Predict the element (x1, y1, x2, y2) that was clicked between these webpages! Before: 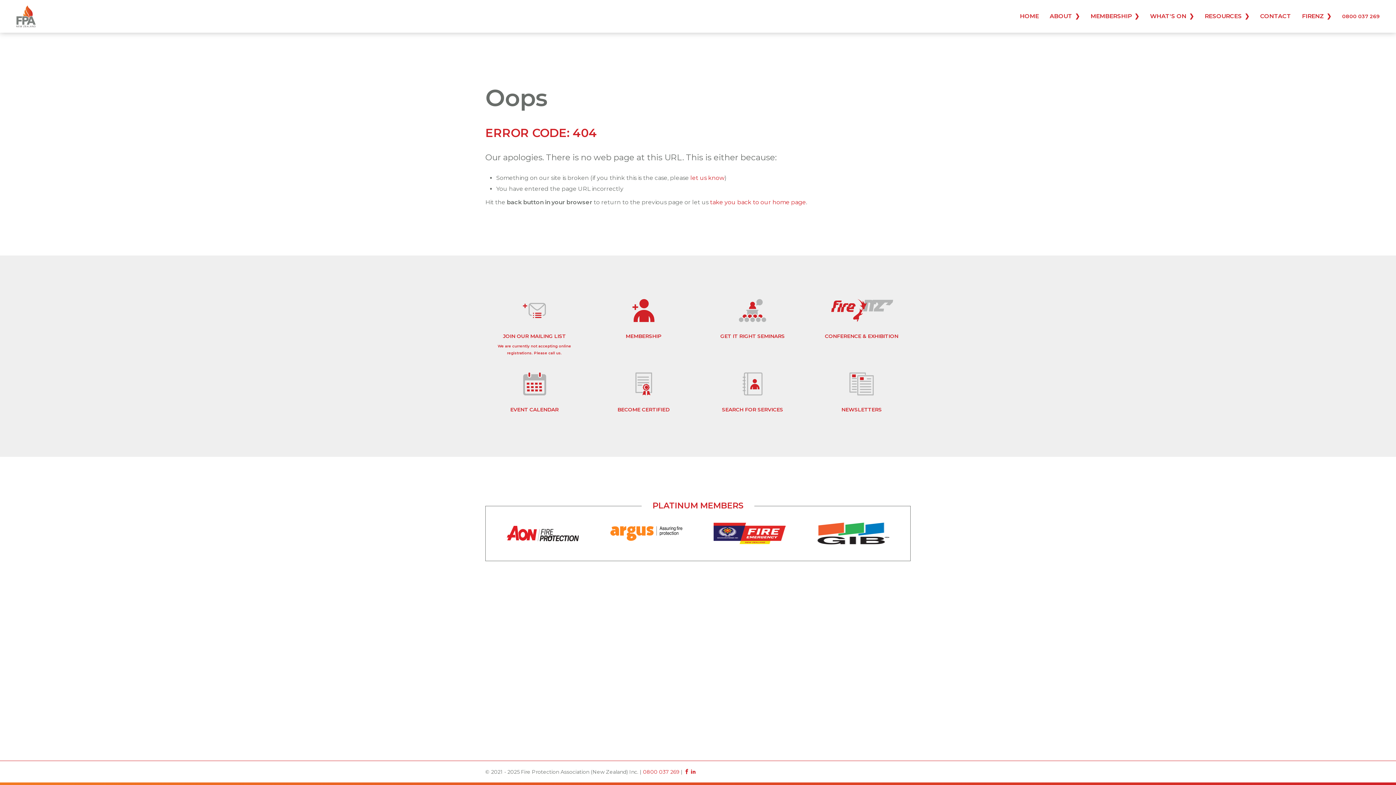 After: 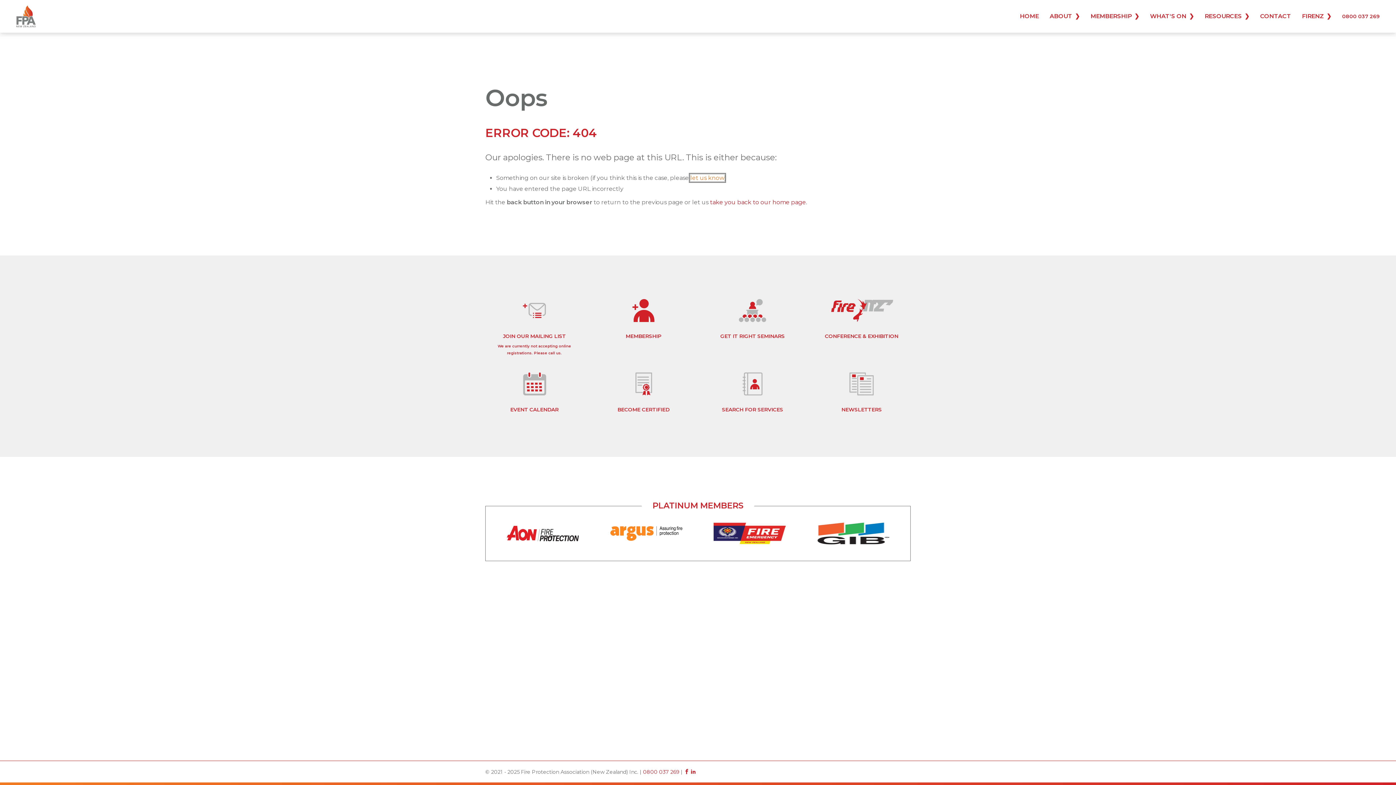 Action: bbox: (690, 174, 724, 181) label: let us know